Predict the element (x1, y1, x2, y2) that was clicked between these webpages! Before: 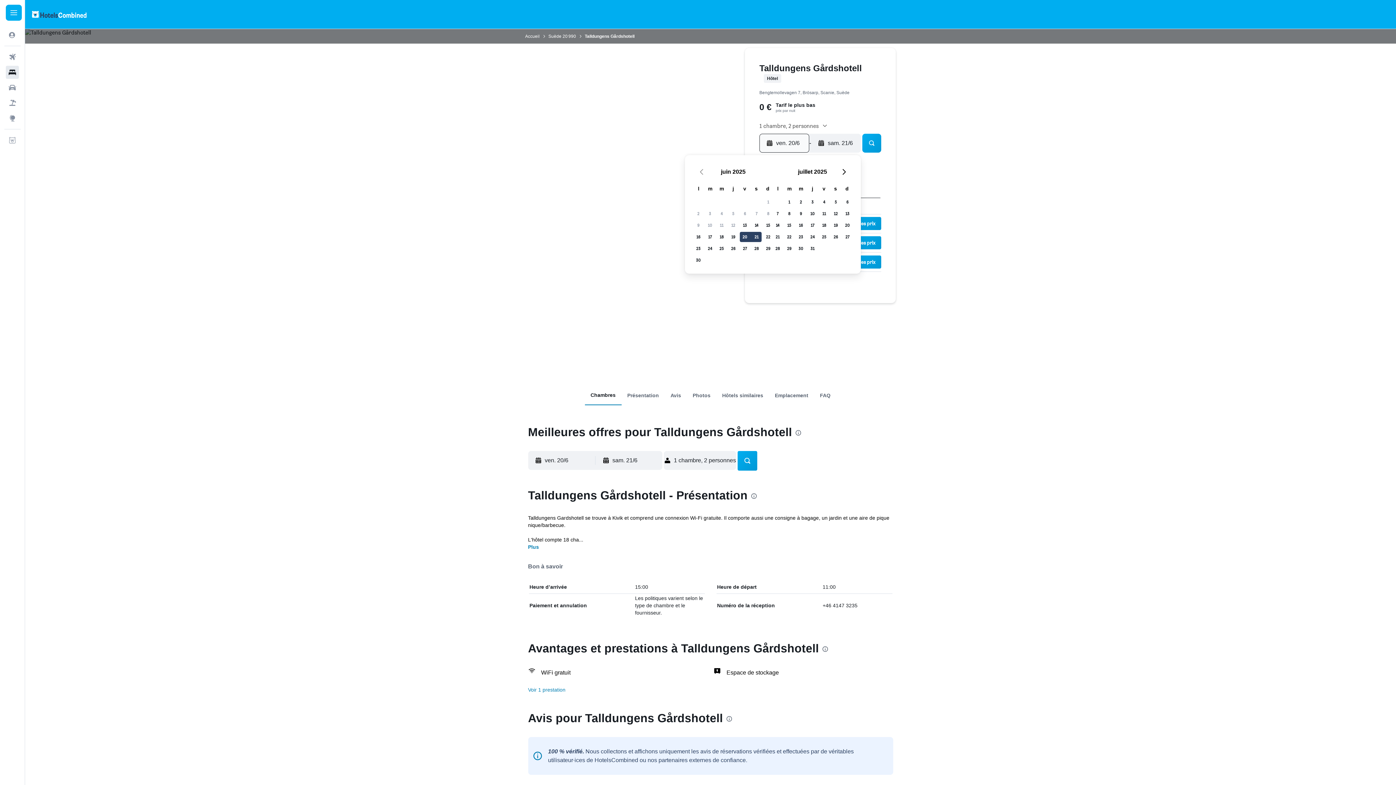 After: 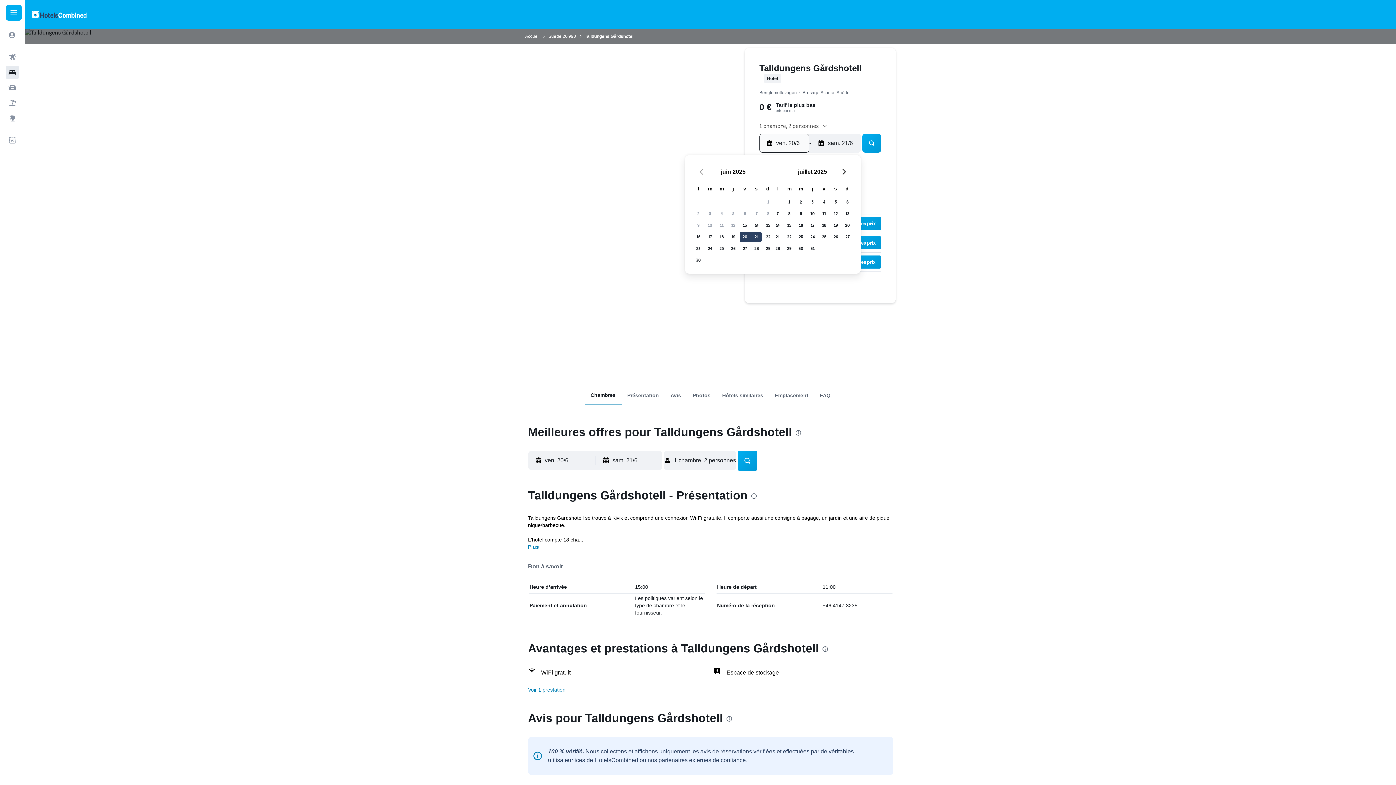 Action: bbox: (766, 134, 809, 152) label: Sélectionnez une date de début depuis le calendrier